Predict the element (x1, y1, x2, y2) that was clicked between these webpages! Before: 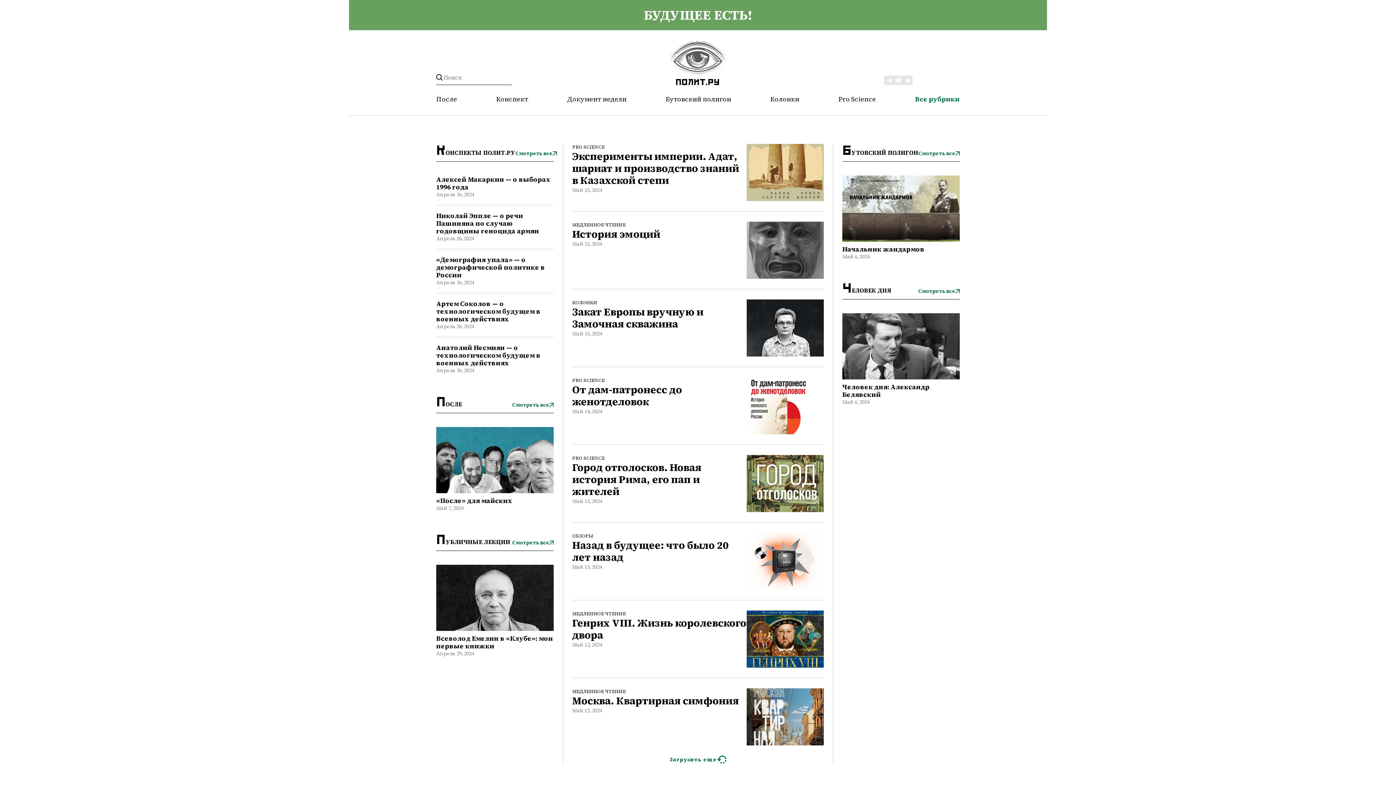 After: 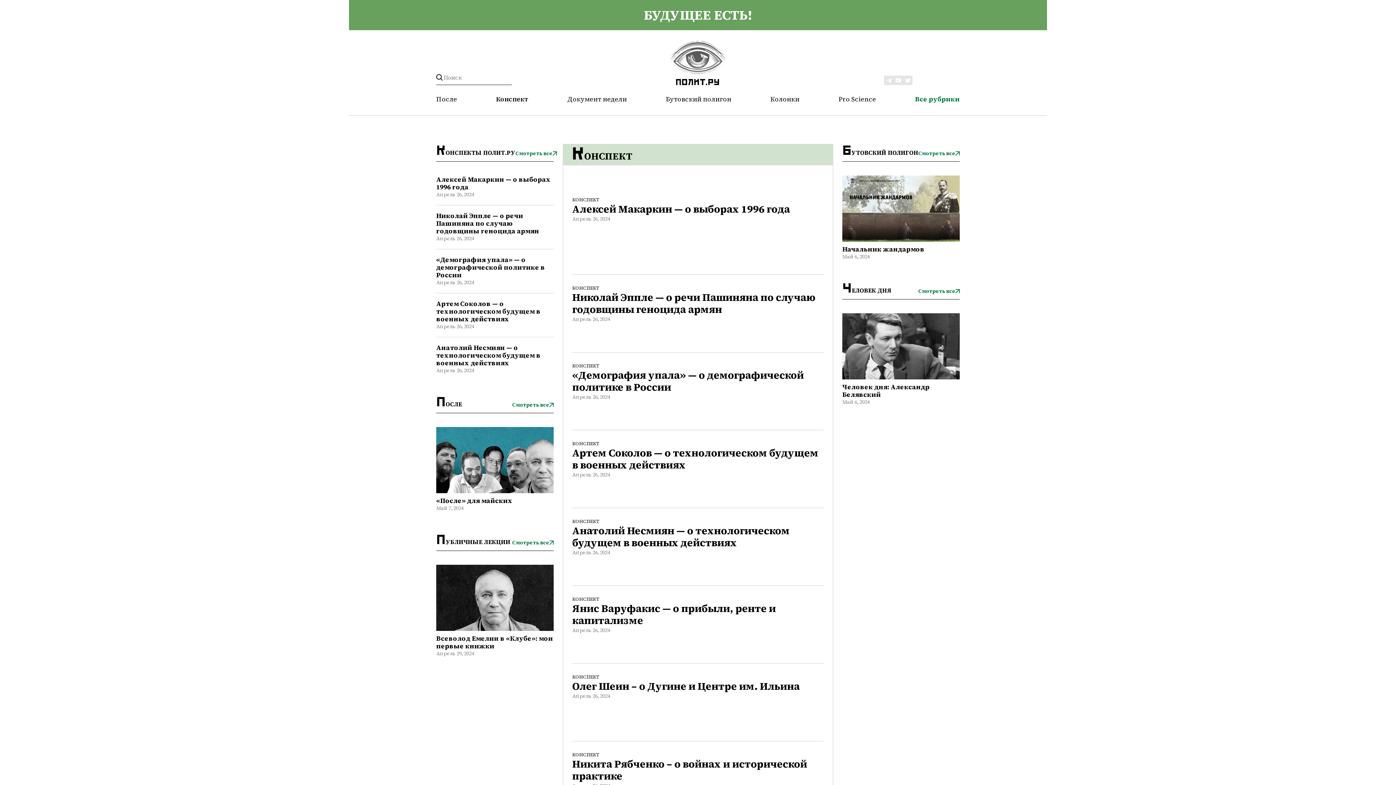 Action: bbox: (496, 94, 528, 103) label: Конспект